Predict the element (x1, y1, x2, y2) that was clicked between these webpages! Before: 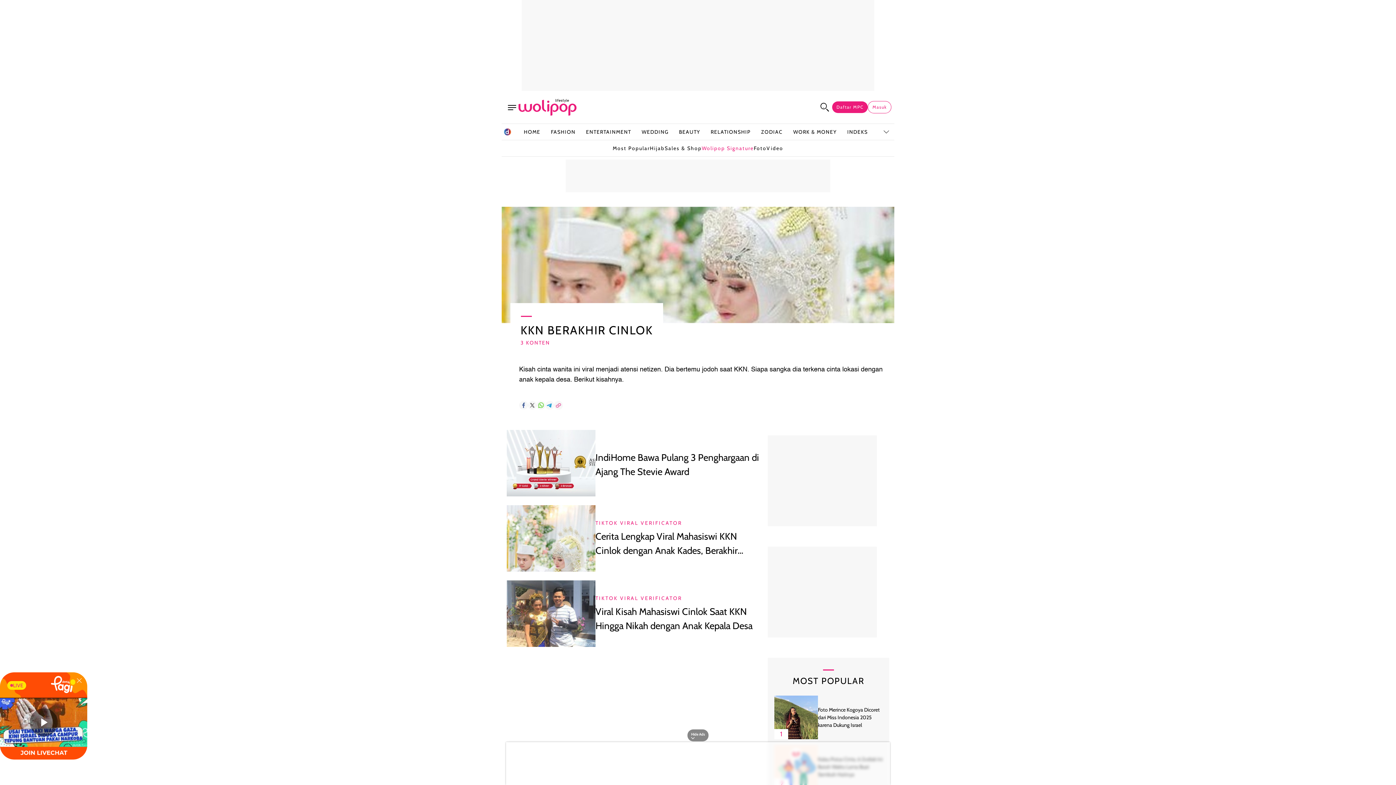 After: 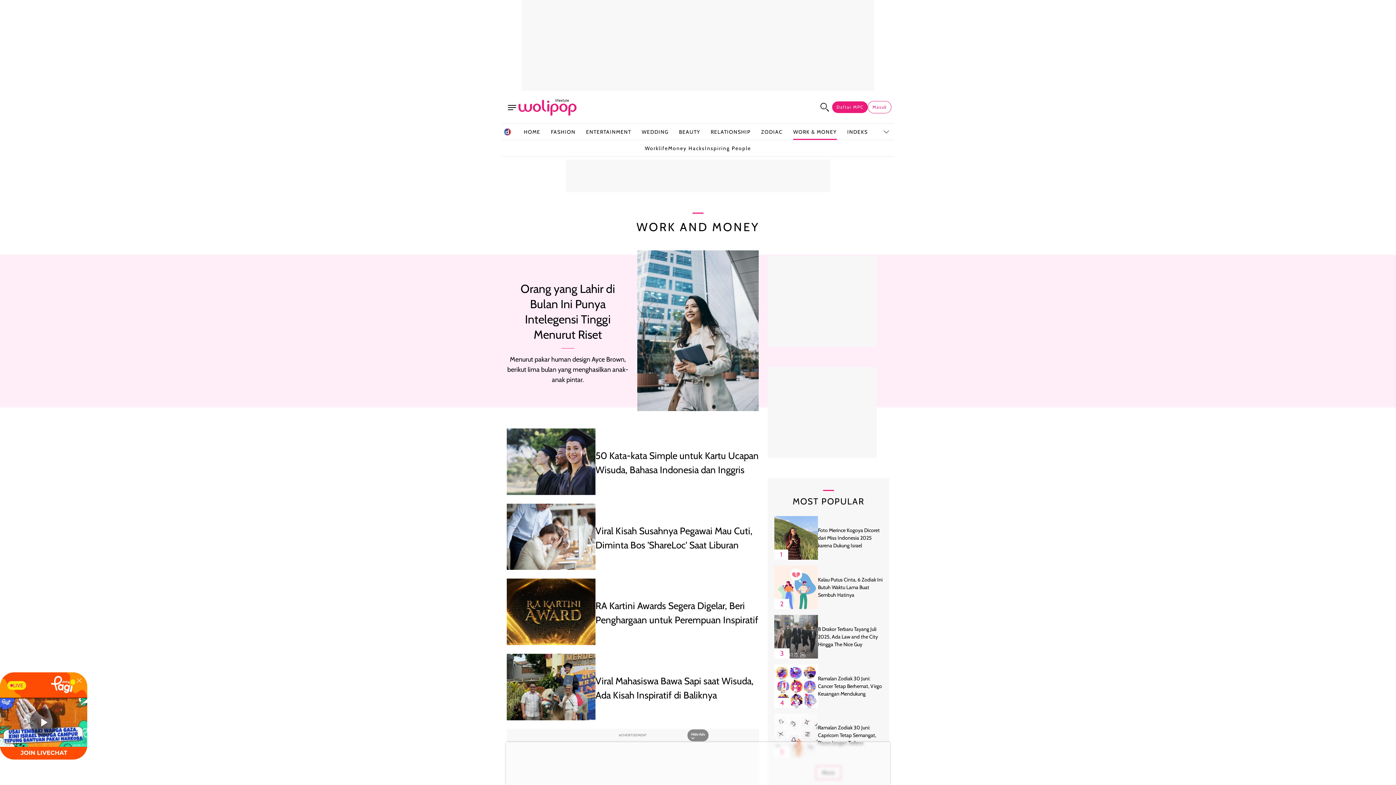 Action: label: WORK & MONEY bbox: (793, 128, 837, 135)